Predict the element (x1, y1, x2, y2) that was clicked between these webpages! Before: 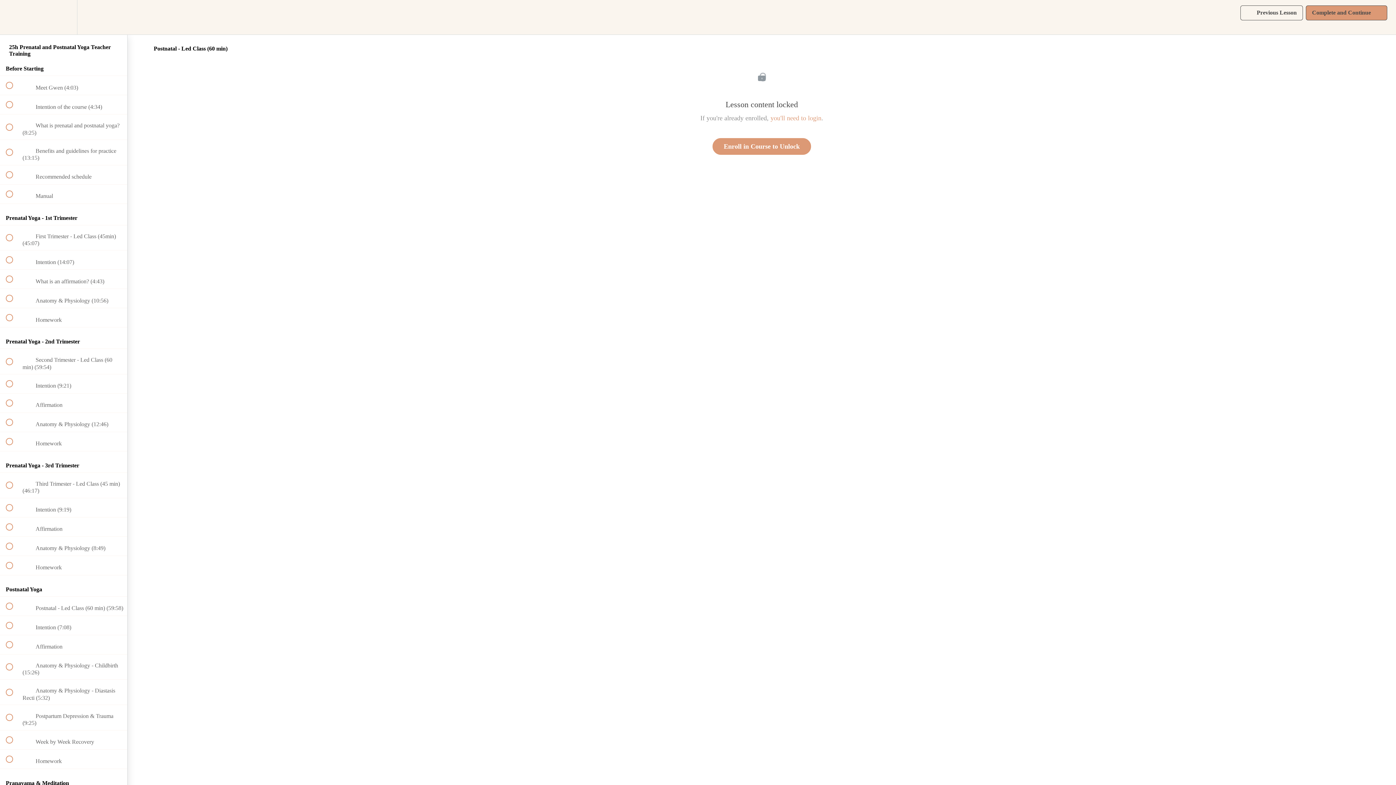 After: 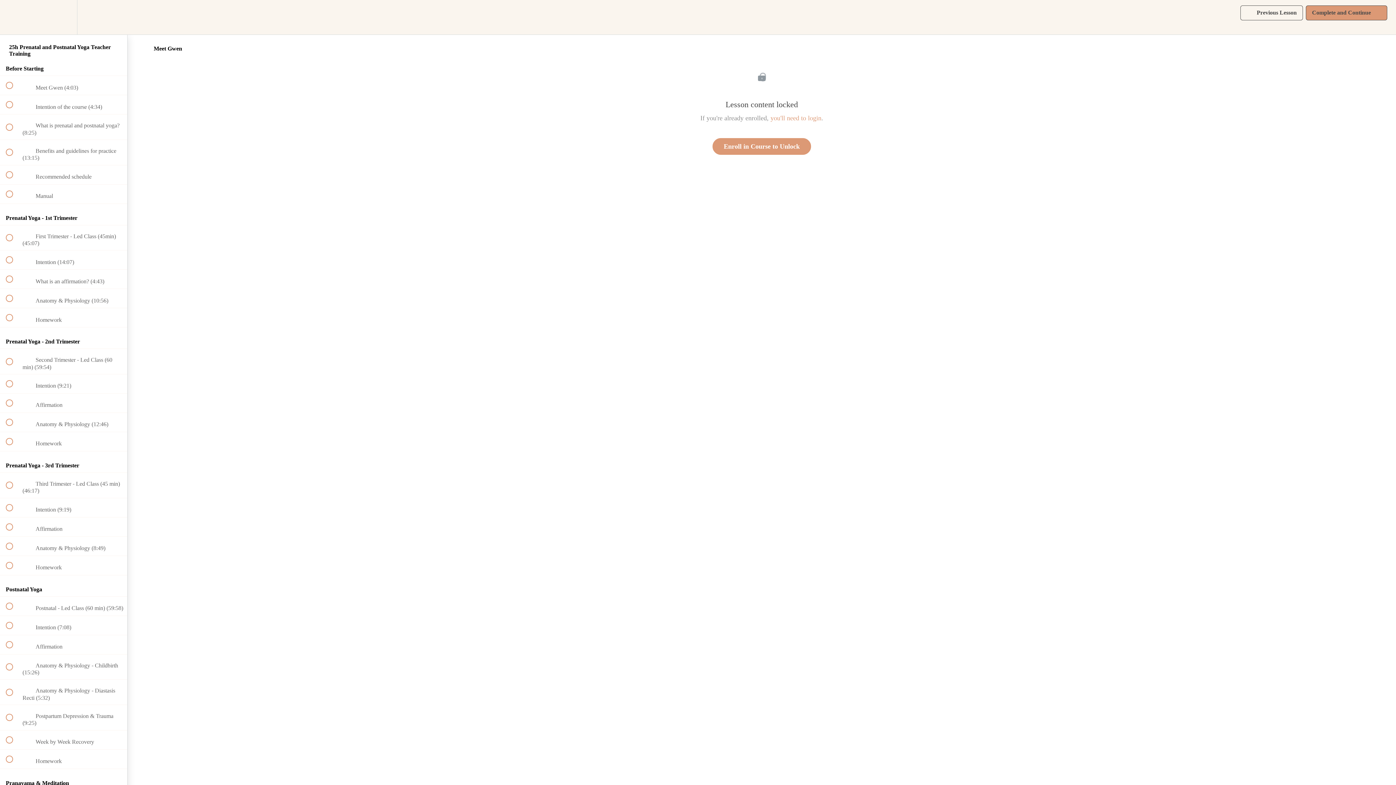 Action: bbox: (0, 76, 127, 95) label:  
 Meet Gwen (4:03)